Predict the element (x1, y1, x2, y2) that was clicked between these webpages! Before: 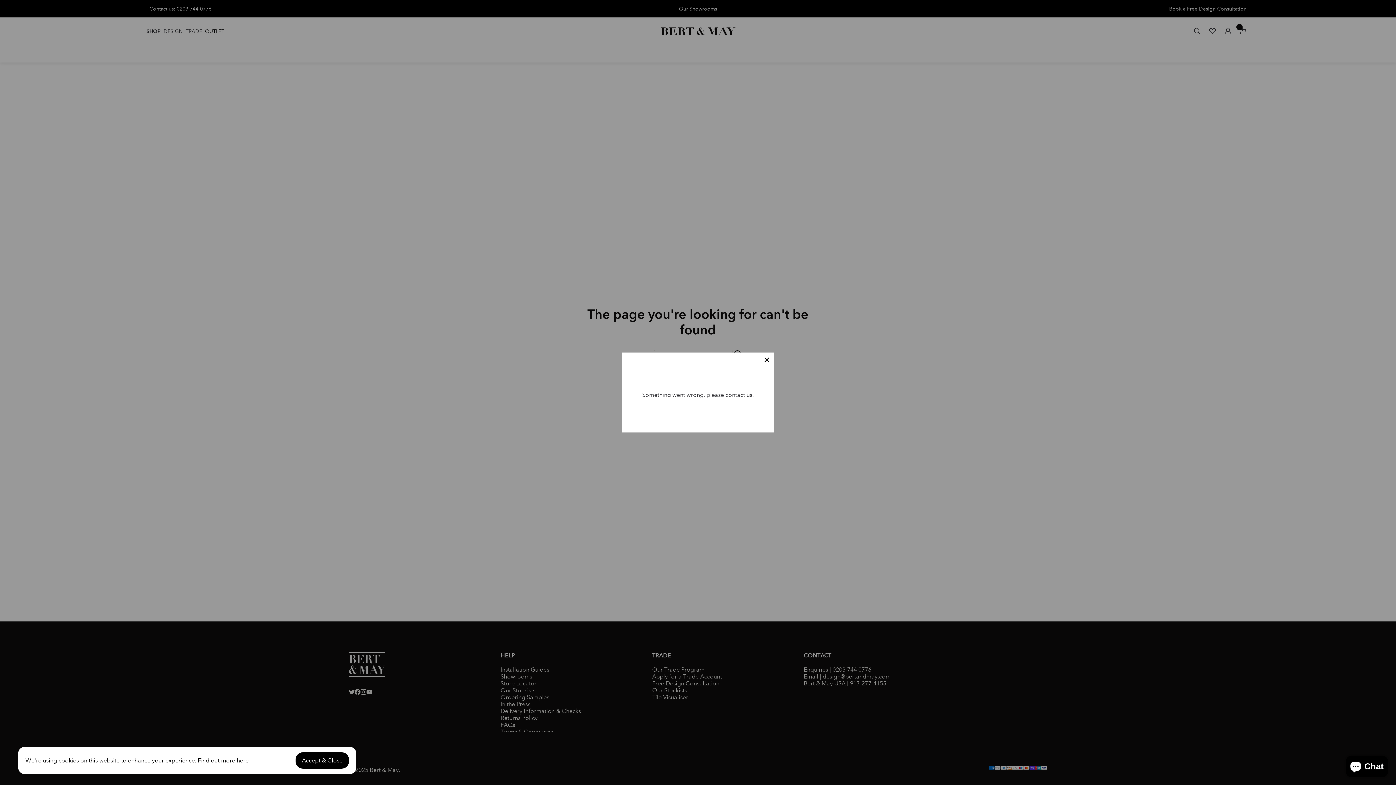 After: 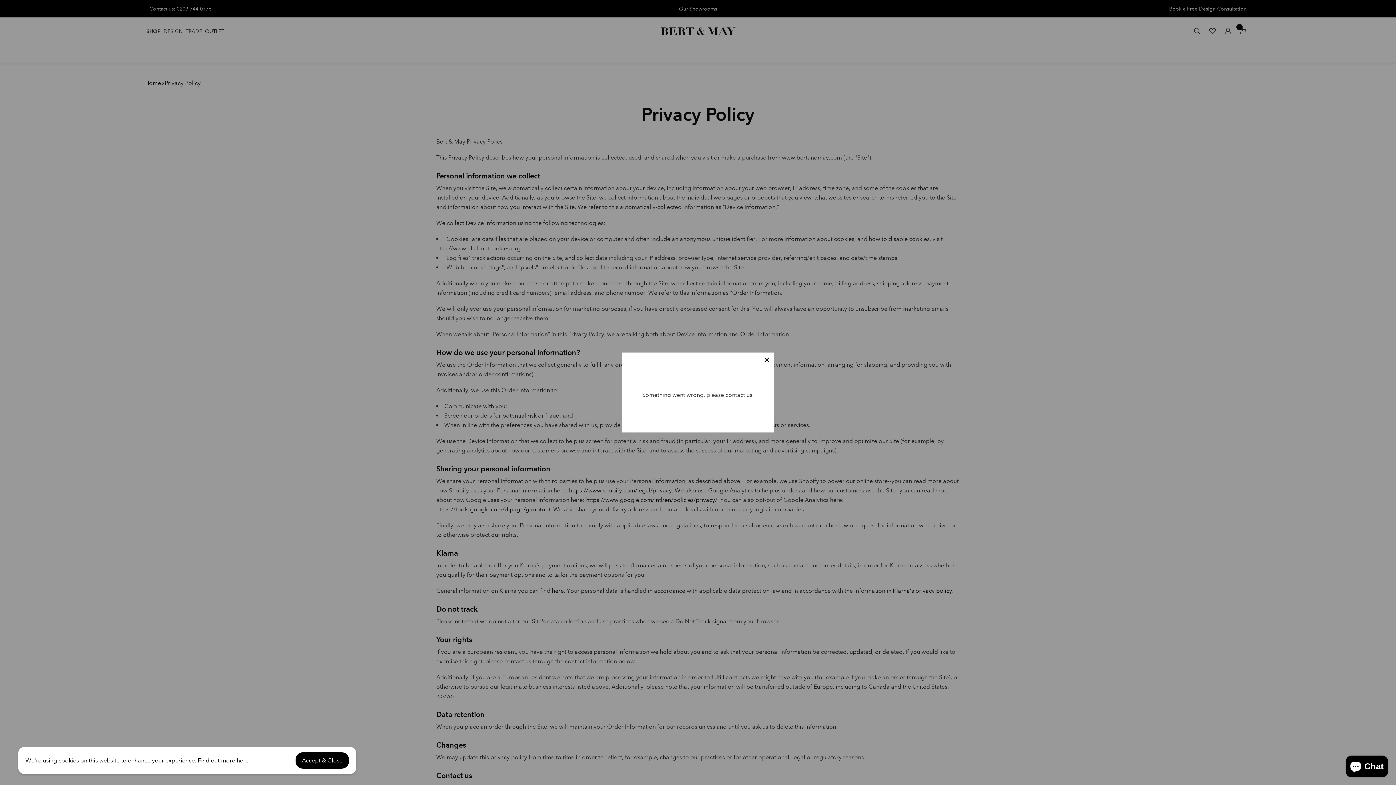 Action: bbox: (236, 757, 248, 764) label: here